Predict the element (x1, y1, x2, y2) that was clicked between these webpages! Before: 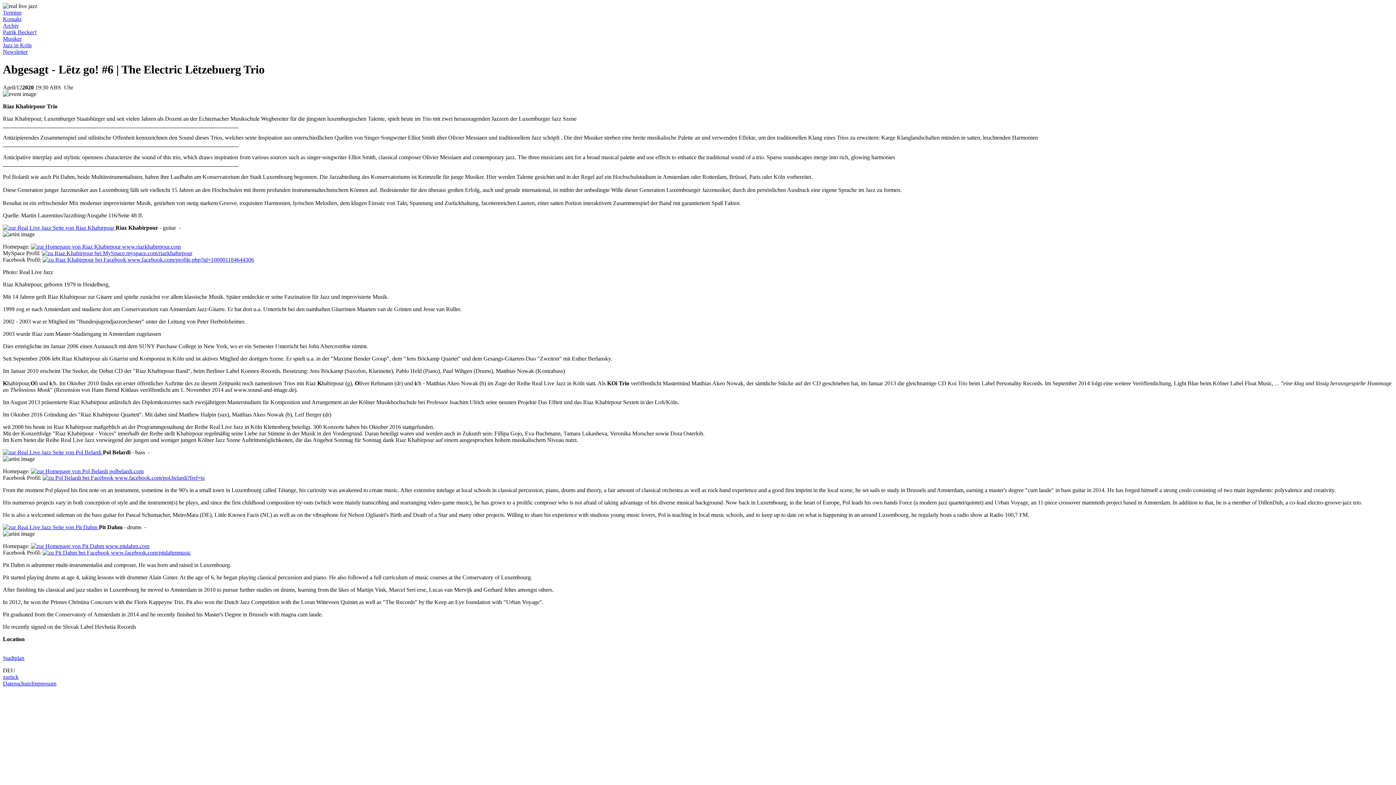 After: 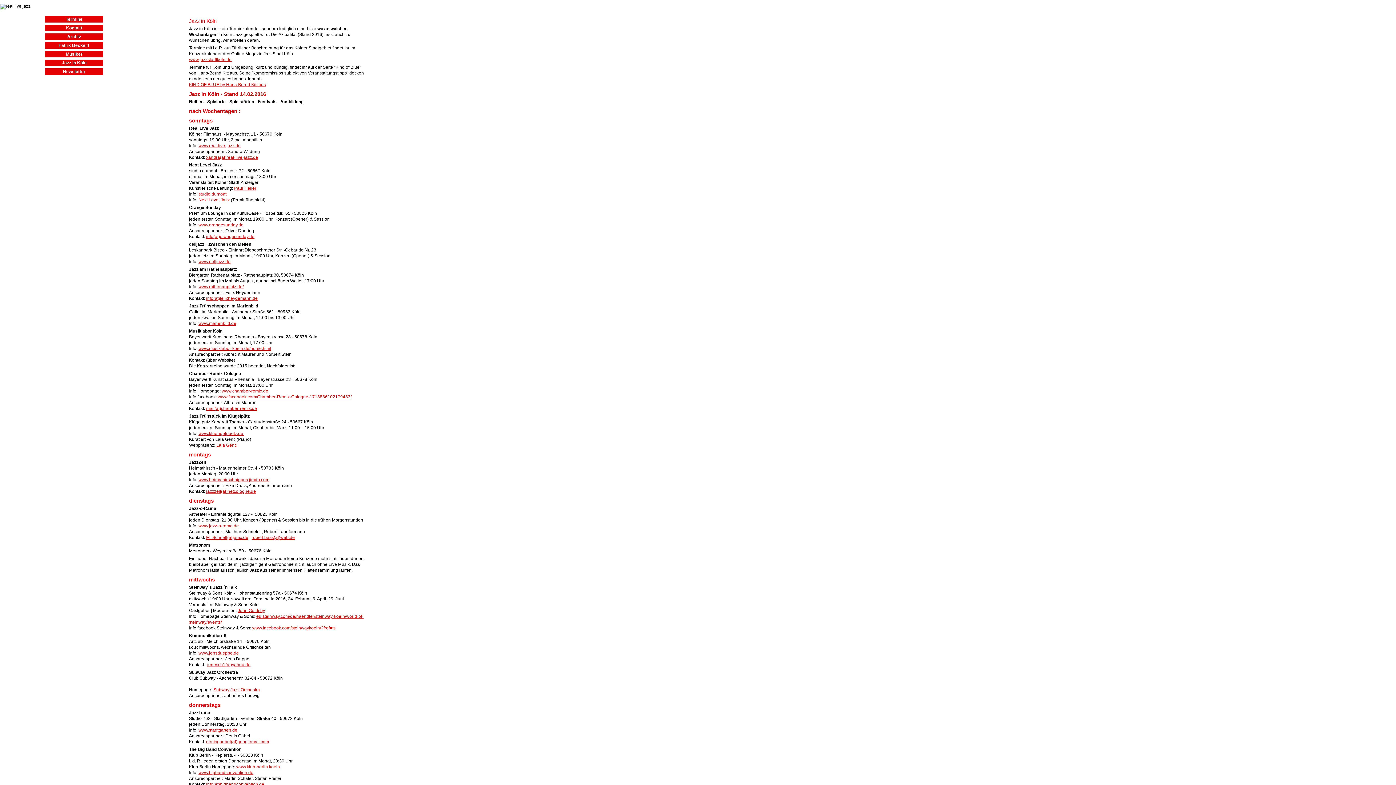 Action: label: Jazz in Köln bbox: (2, 42, 31, 48)